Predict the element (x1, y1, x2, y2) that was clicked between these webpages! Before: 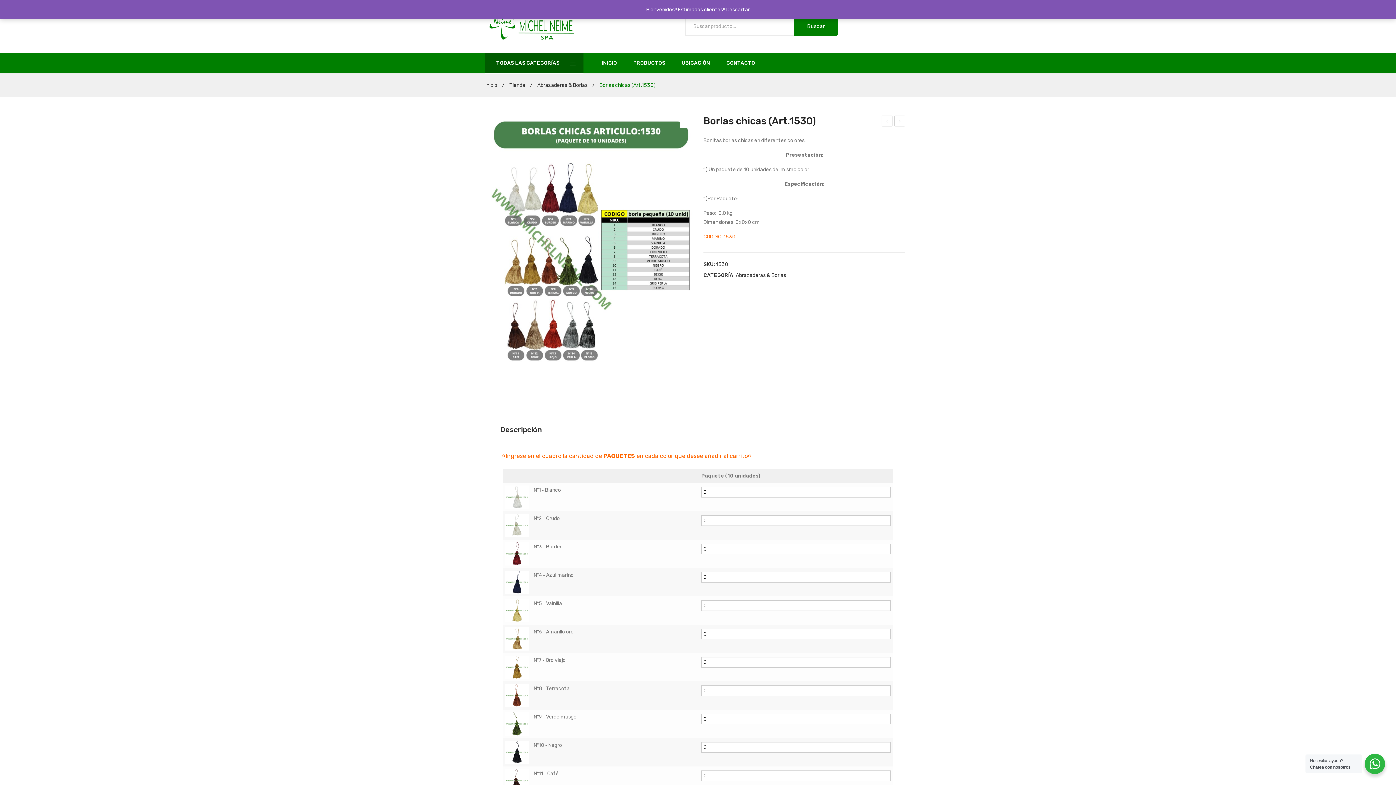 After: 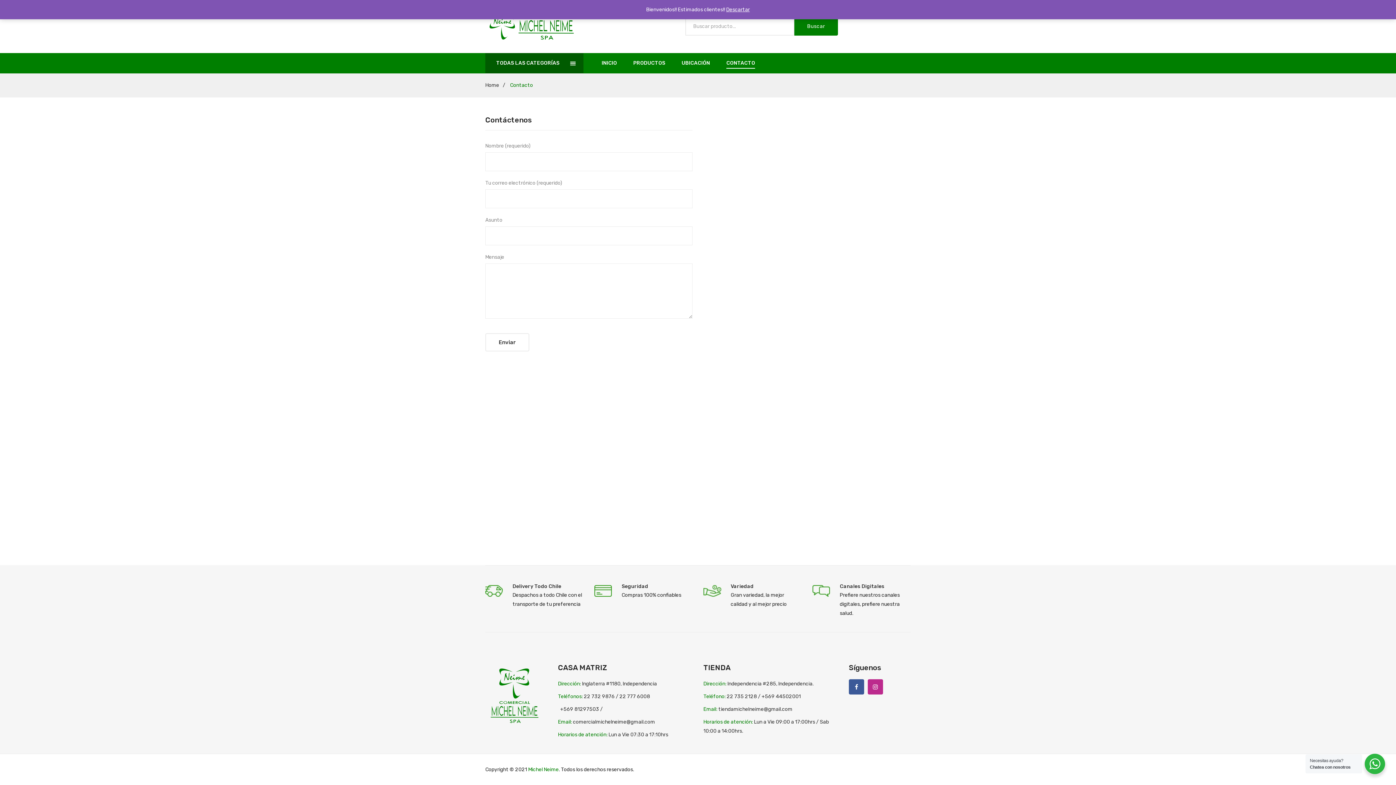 Action: label: CONTACTO bbox: (726, 57, 755, 68)